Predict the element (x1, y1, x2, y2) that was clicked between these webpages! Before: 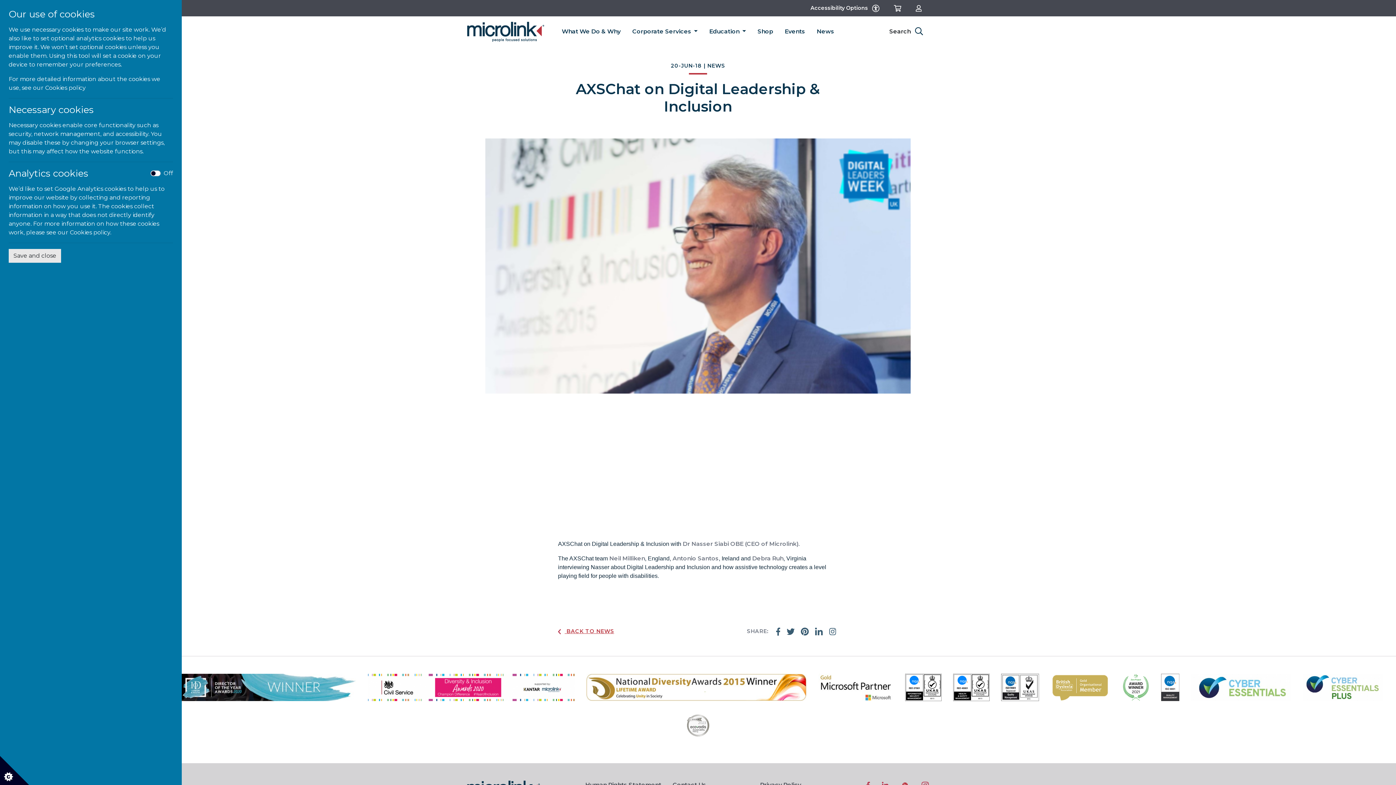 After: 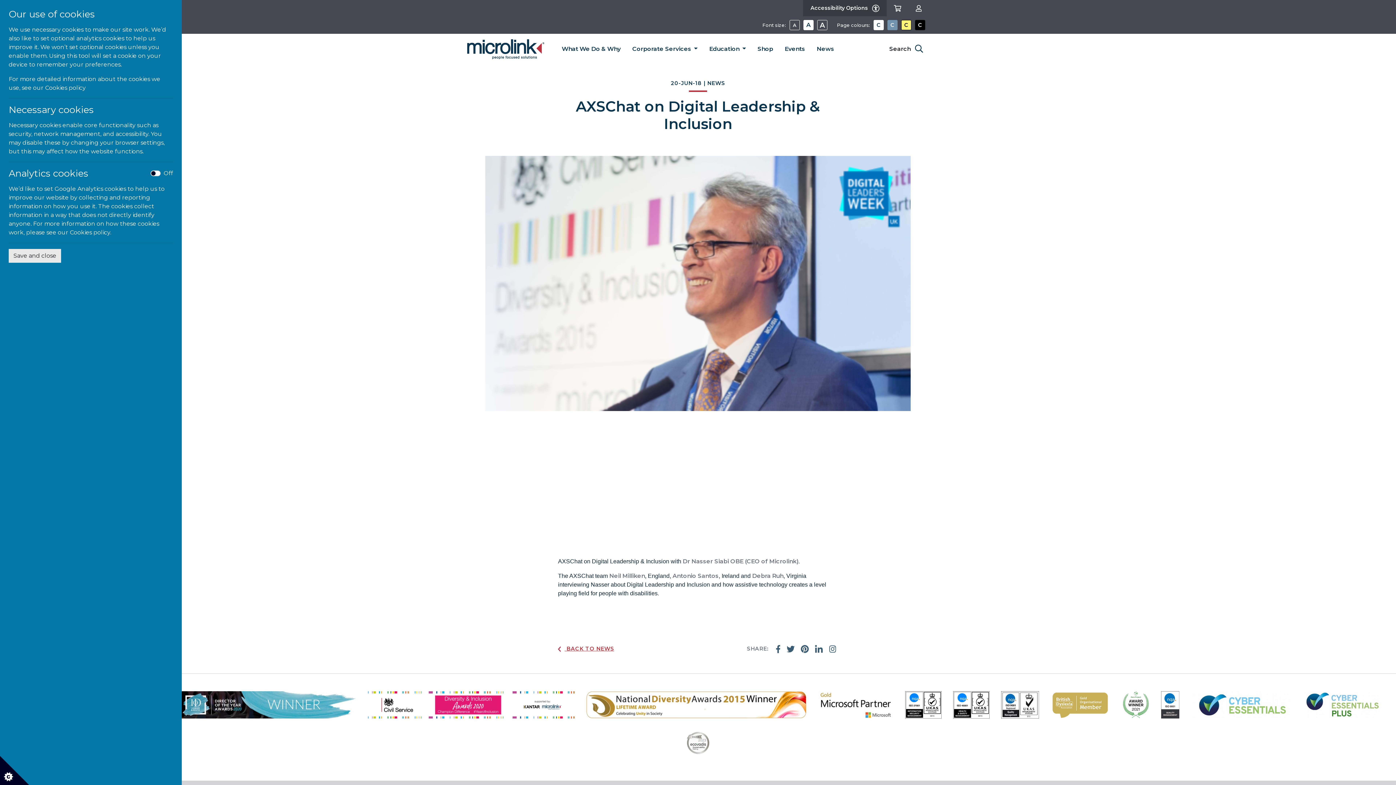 Action: bbox: (803, 0, 887, 16) label: Accessibility Options   